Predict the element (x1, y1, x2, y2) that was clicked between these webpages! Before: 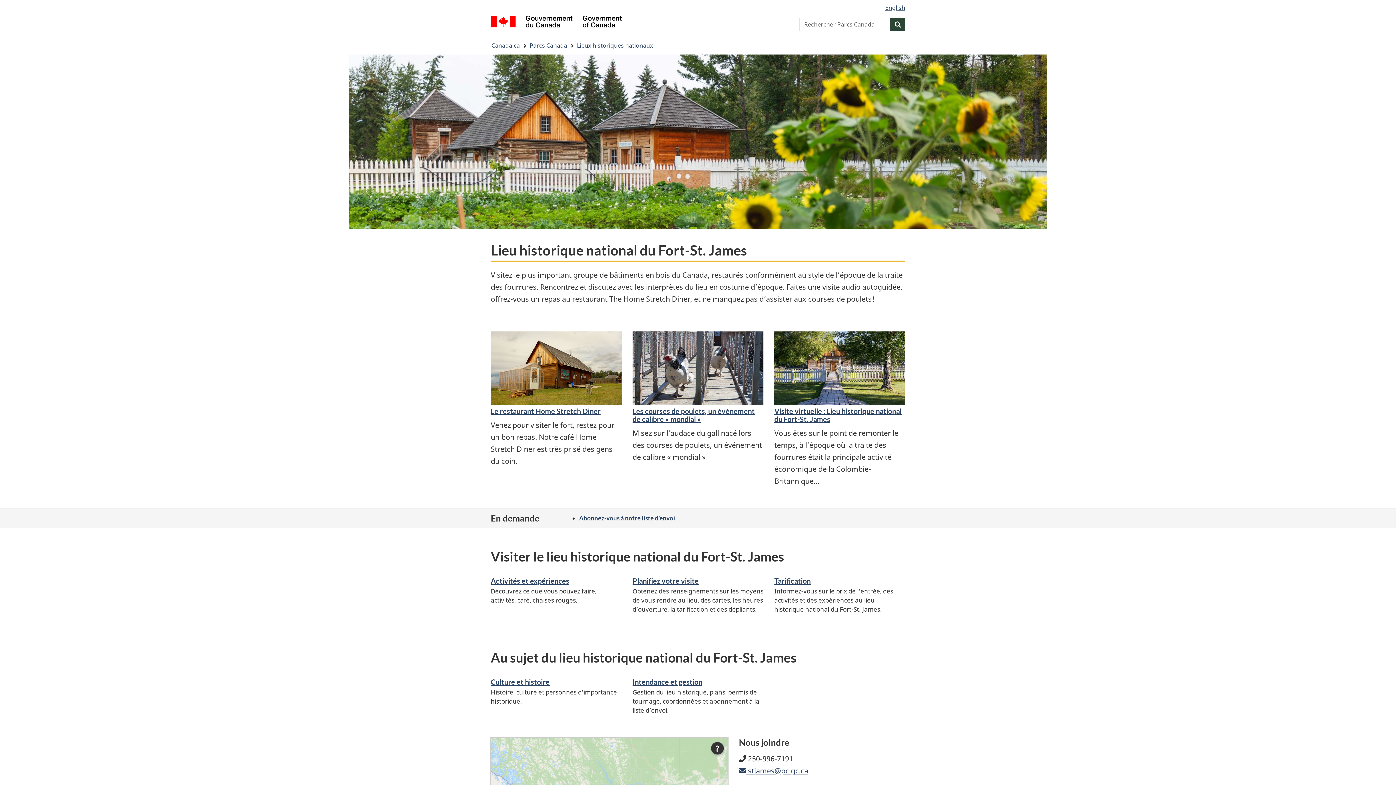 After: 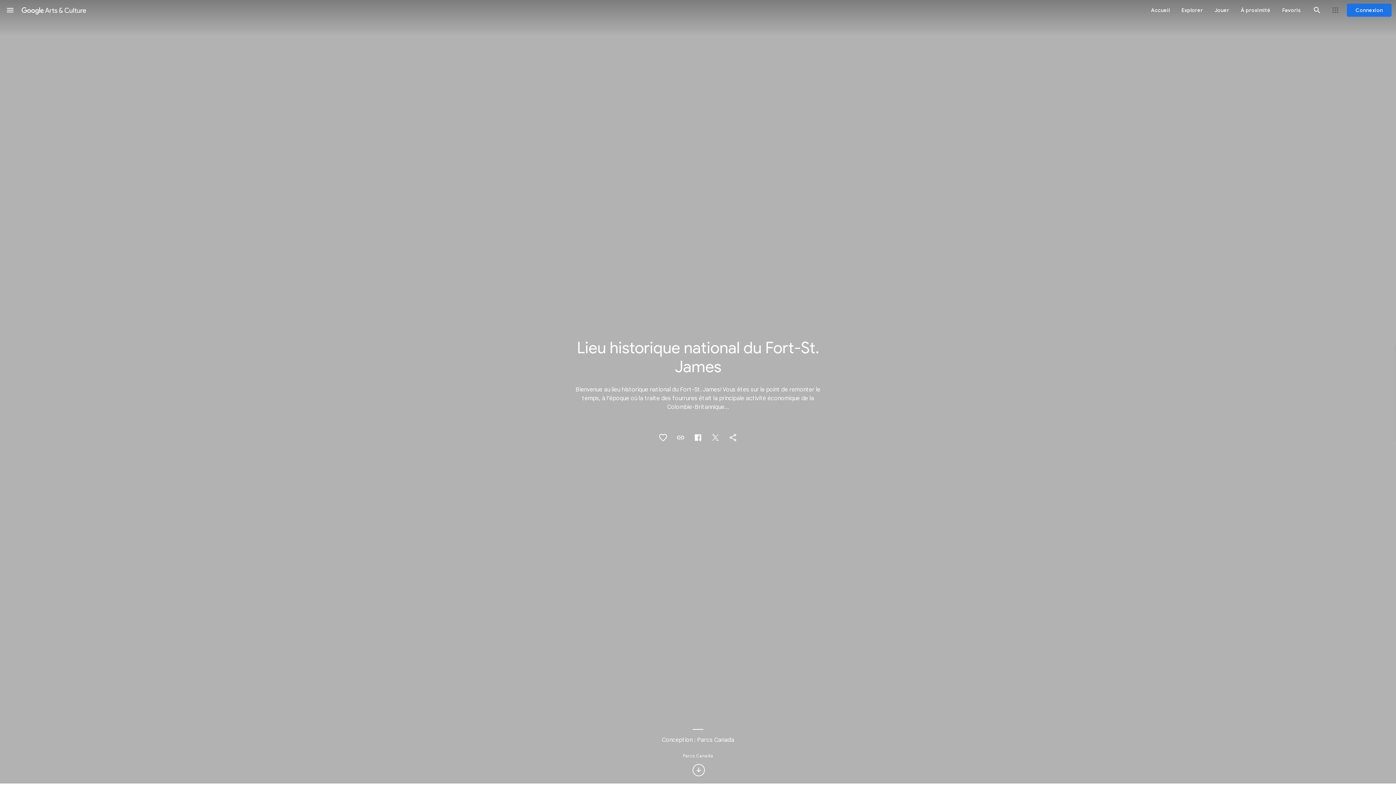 Action: bbox: (774, 406, 901, 423) label: Visite virtuelle : Lieu historique national du Fort-St. James